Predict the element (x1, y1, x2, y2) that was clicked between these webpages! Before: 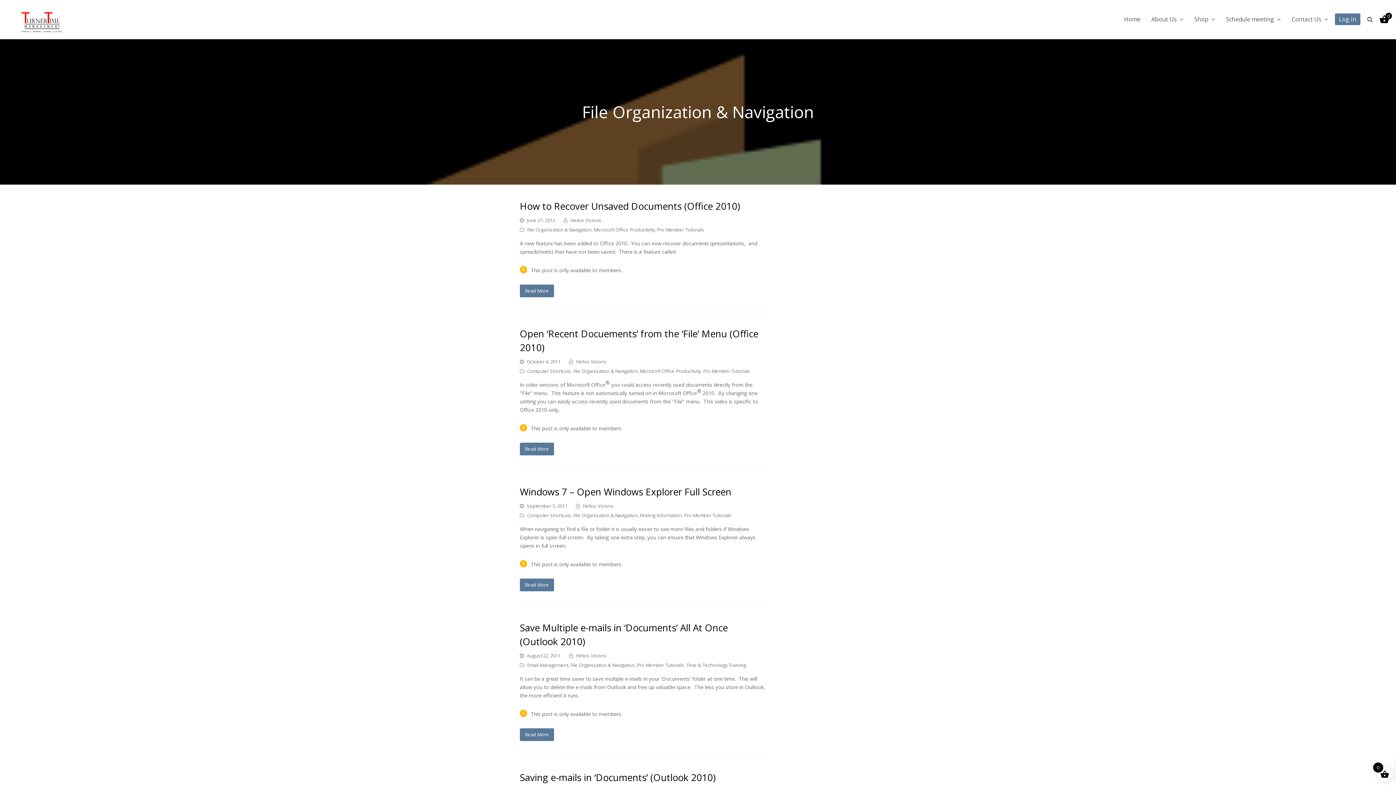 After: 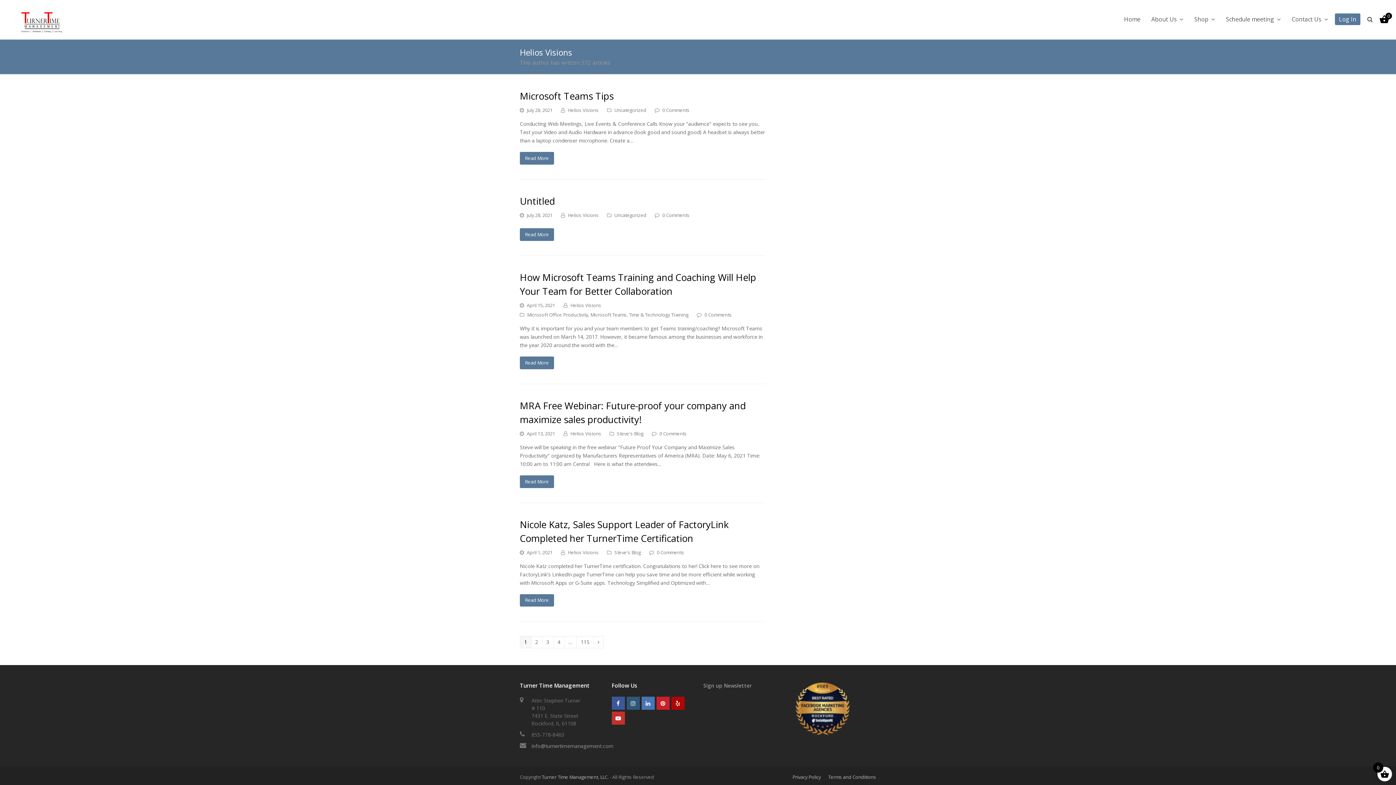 Action: bbox: (576, 652, 606, 659) label: Helios Visions